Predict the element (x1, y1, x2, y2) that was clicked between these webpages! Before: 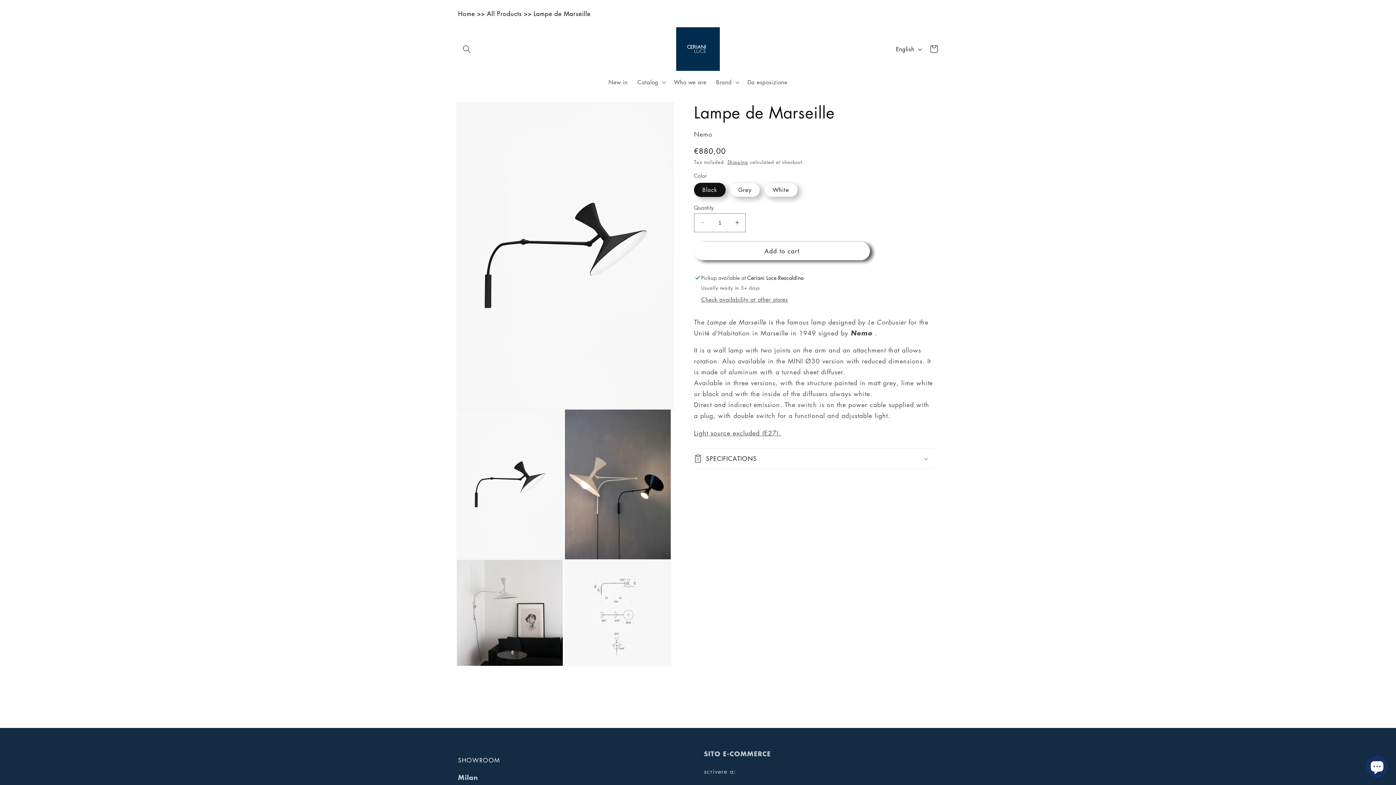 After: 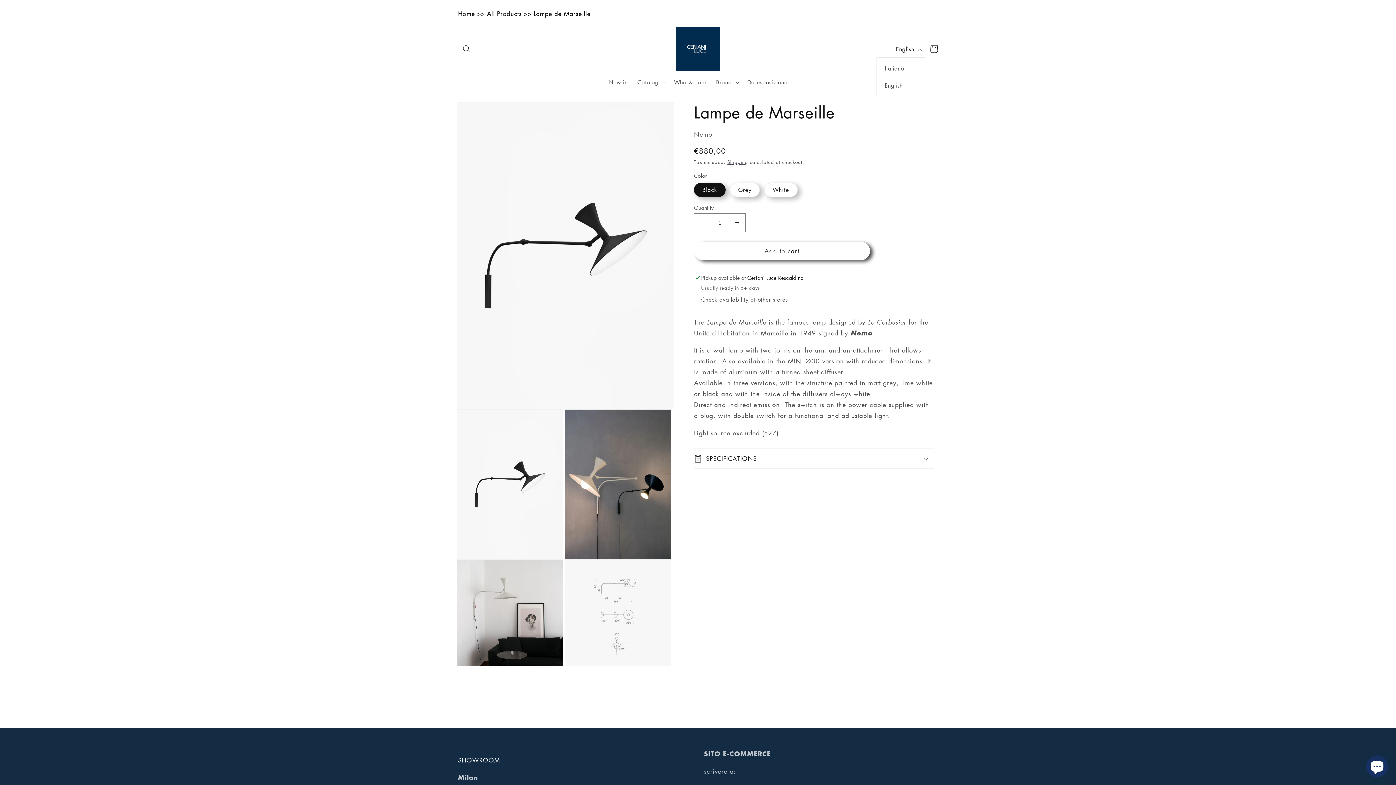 Action: label: English bbox: (891, 40, 925, 57)